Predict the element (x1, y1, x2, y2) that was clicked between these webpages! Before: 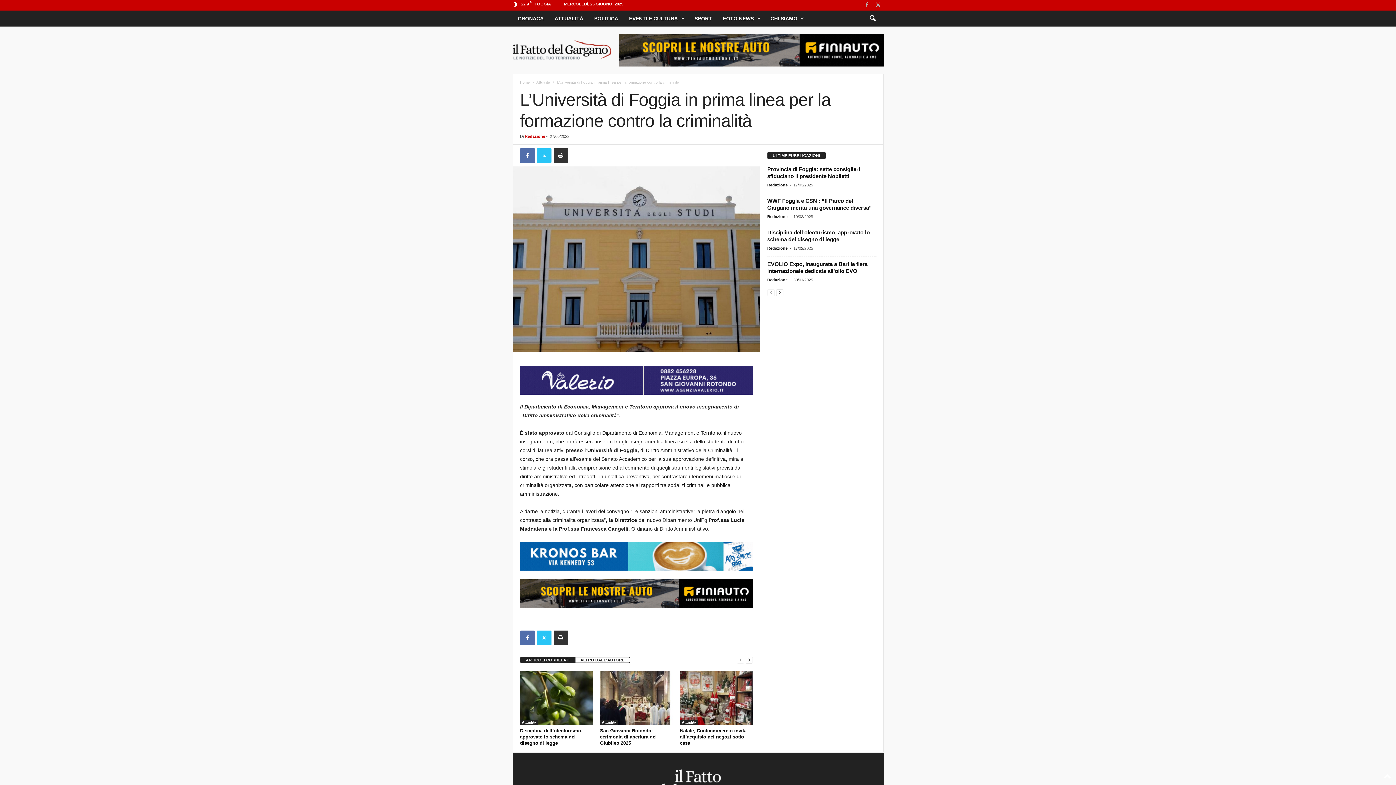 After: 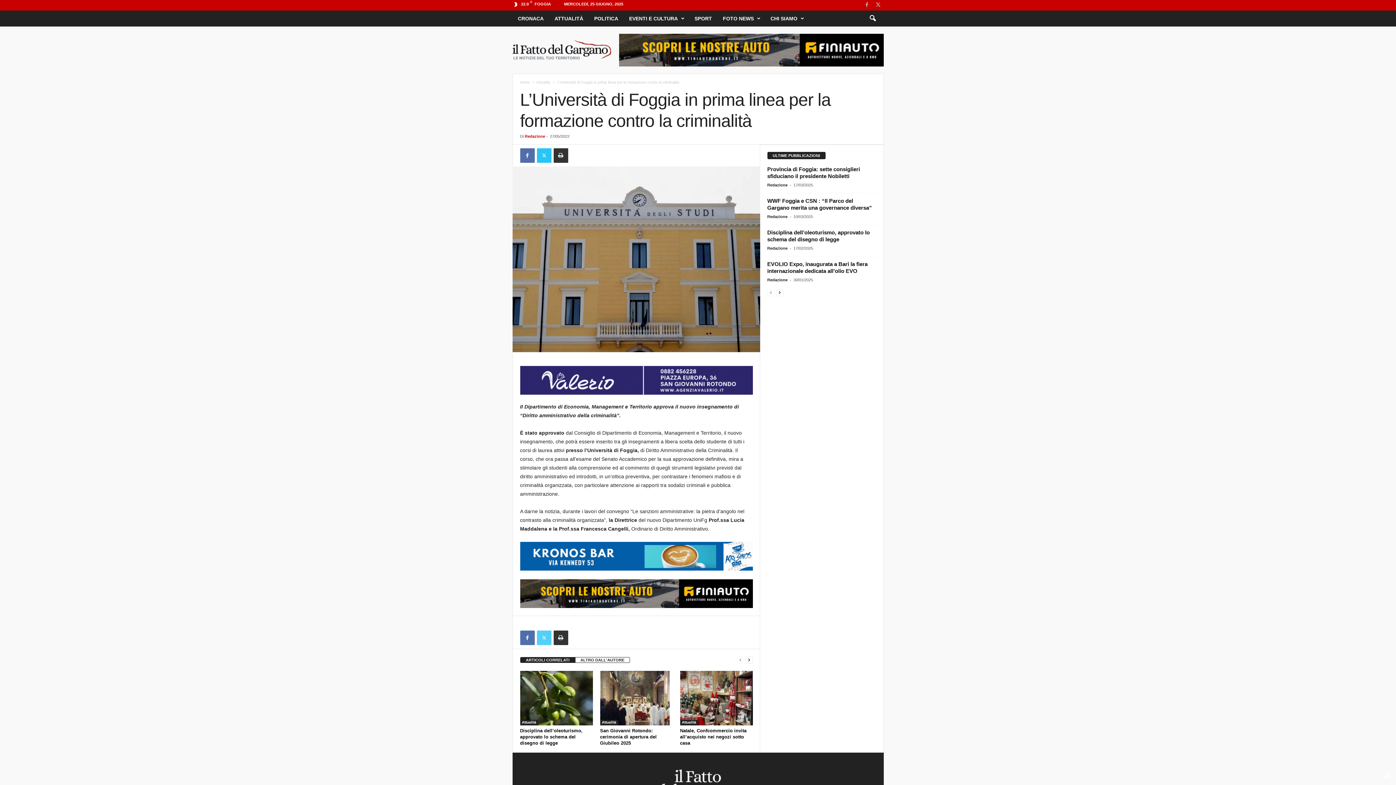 Action: bbox: (536, 630, 551, 645)